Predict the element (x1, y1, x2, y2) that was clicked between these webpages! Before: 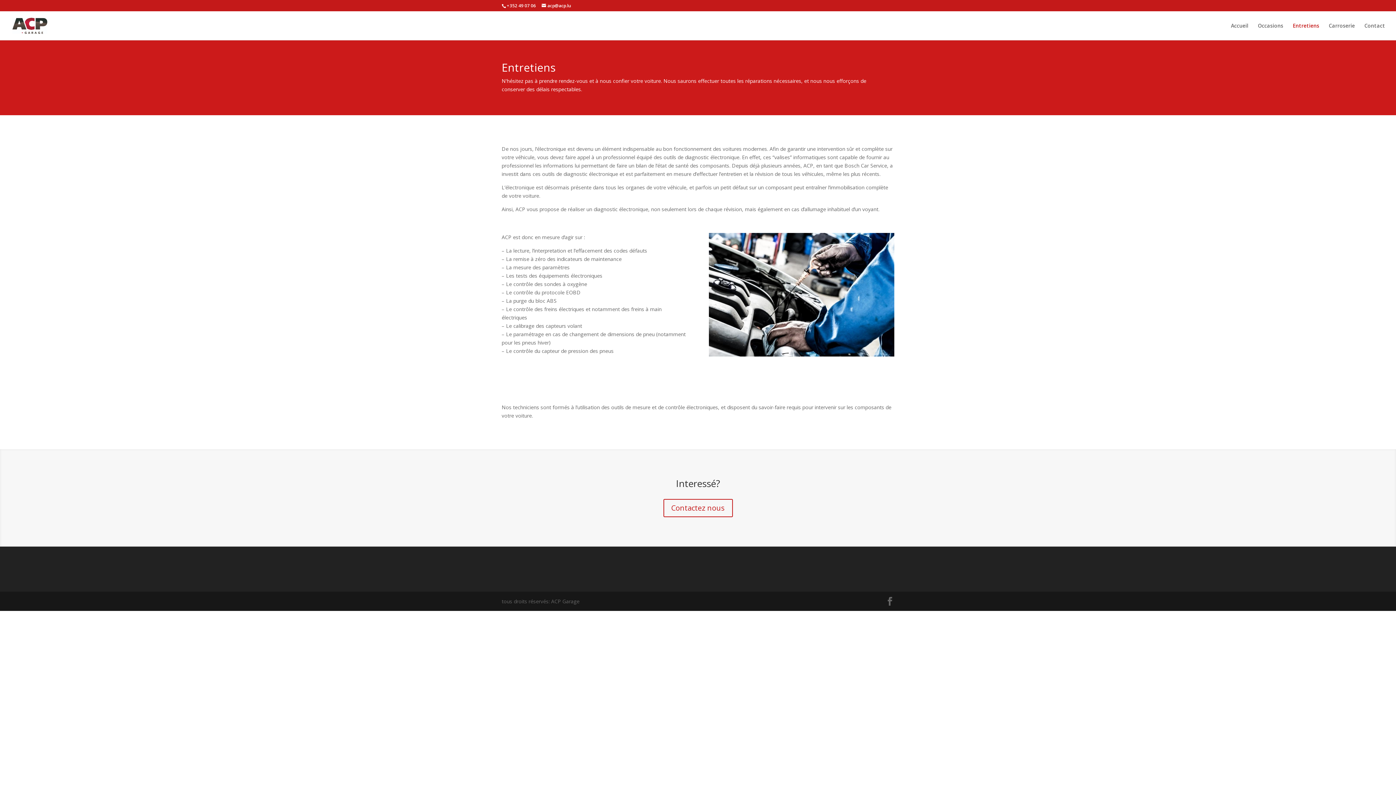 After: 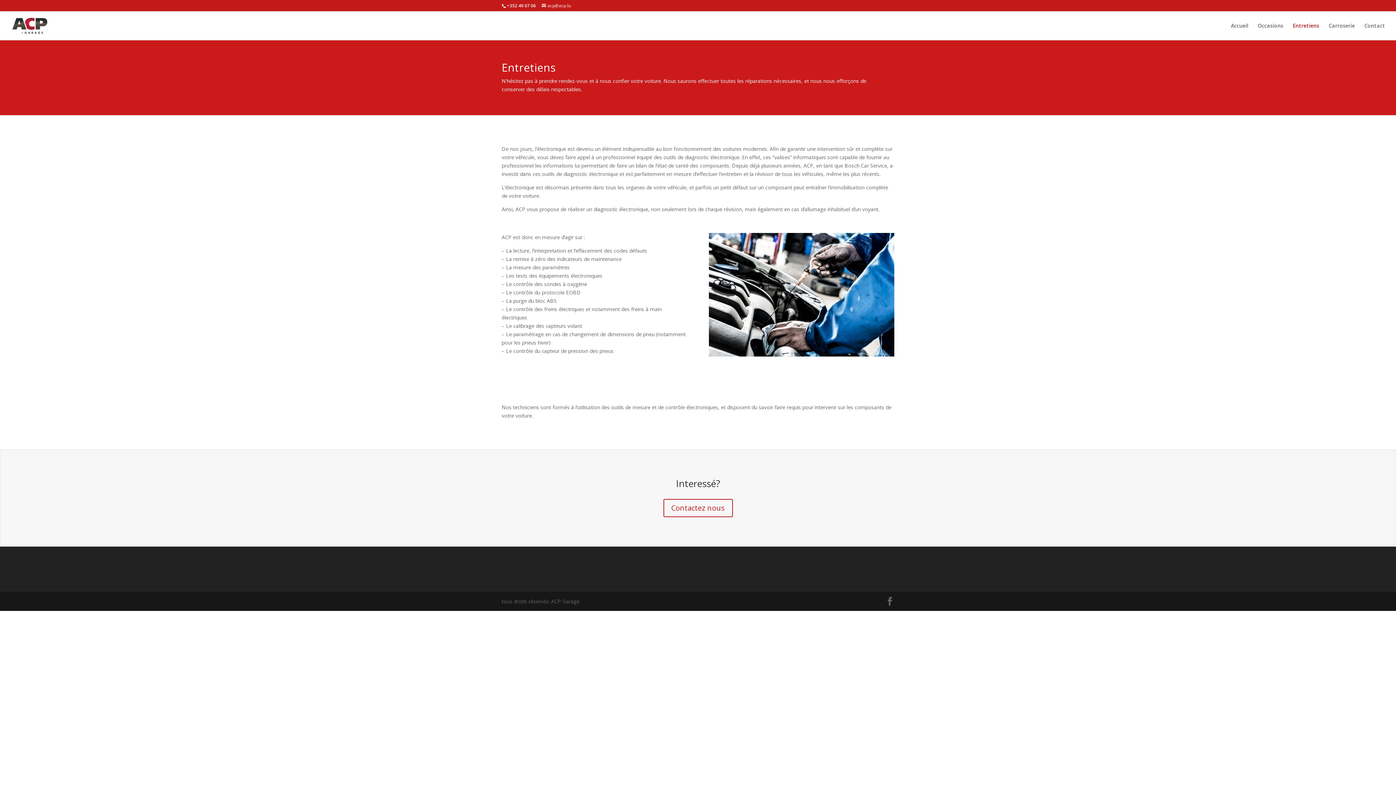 Action: label: acp@acp.lu bbox: (541, 2, 570, 8)